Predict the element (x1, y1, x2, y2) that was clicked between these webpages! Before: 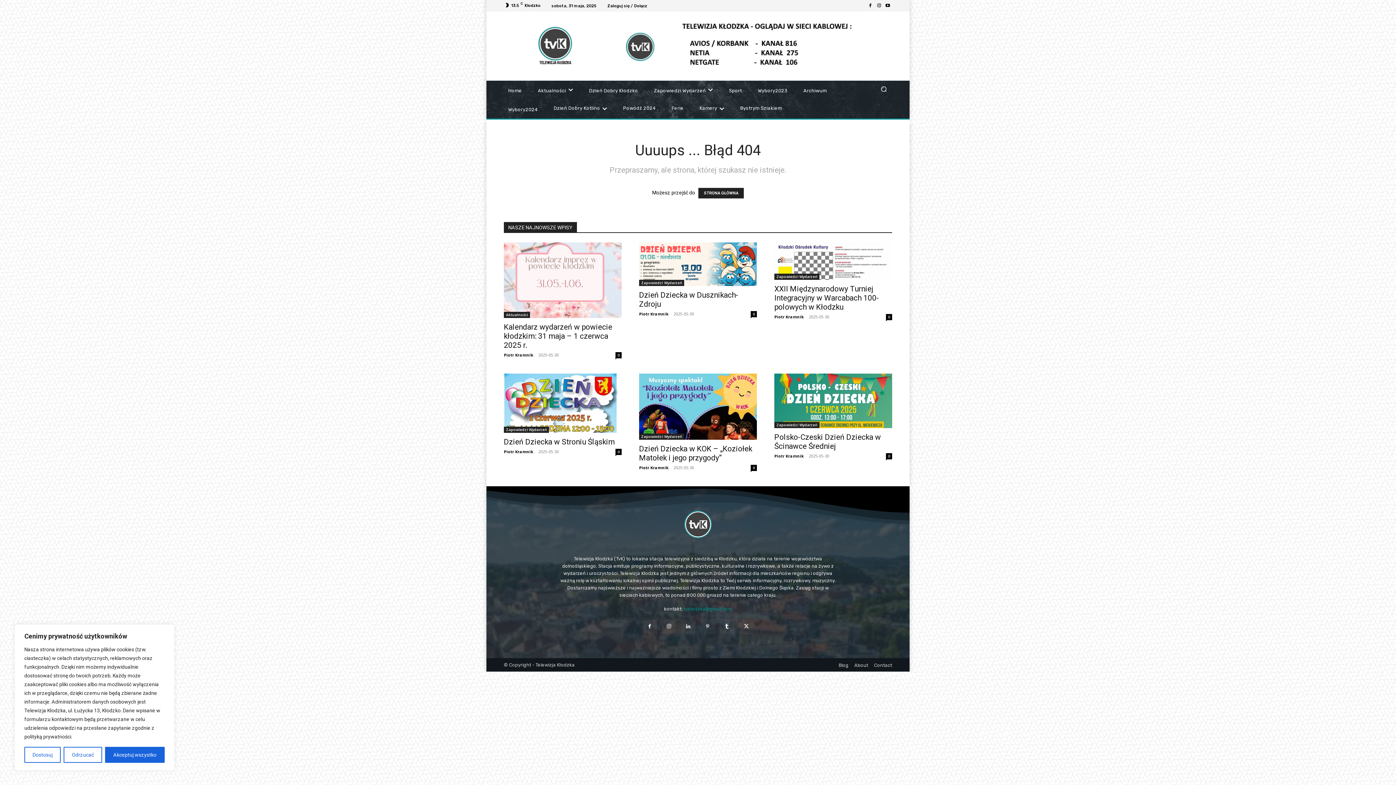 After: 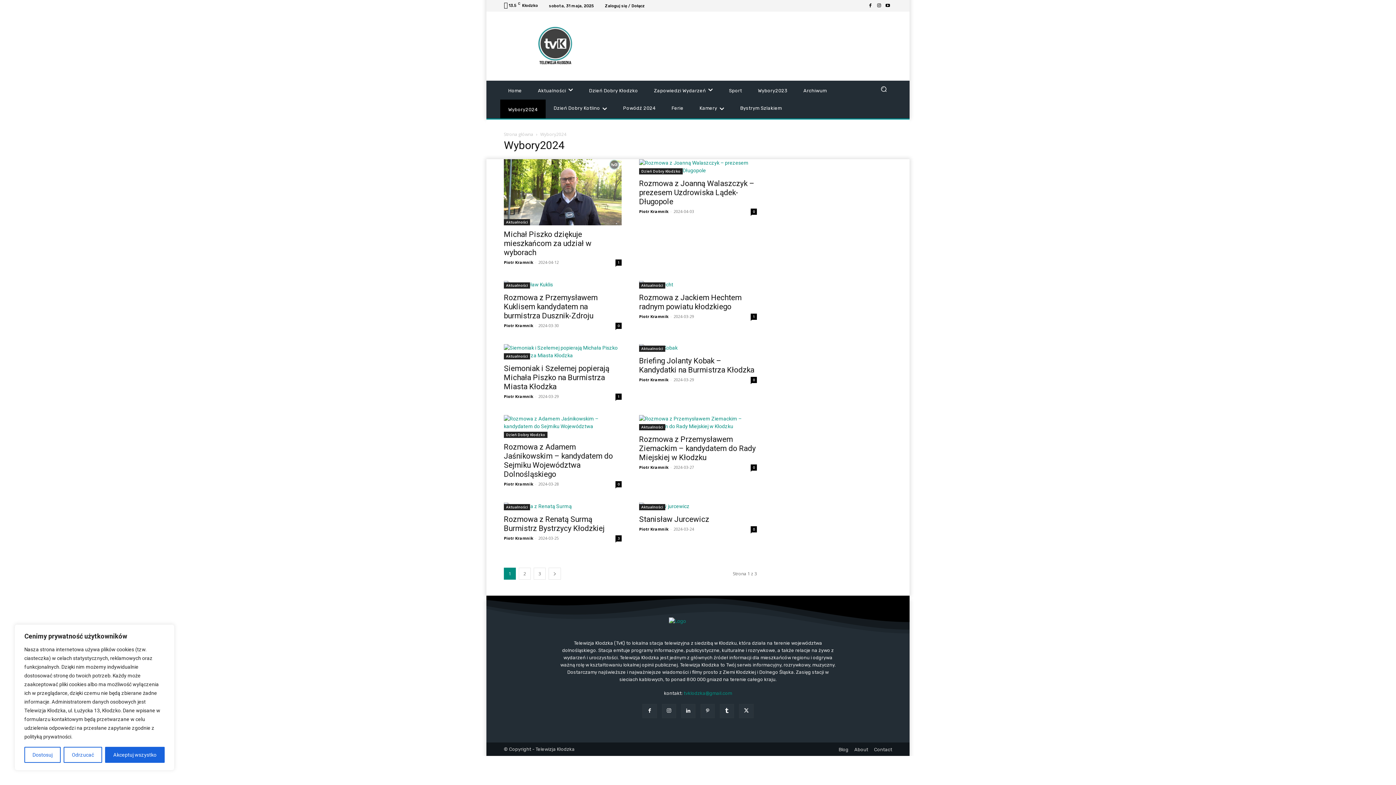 Action: label: Wybory2024 bbox: (500, 99, 545, 118)